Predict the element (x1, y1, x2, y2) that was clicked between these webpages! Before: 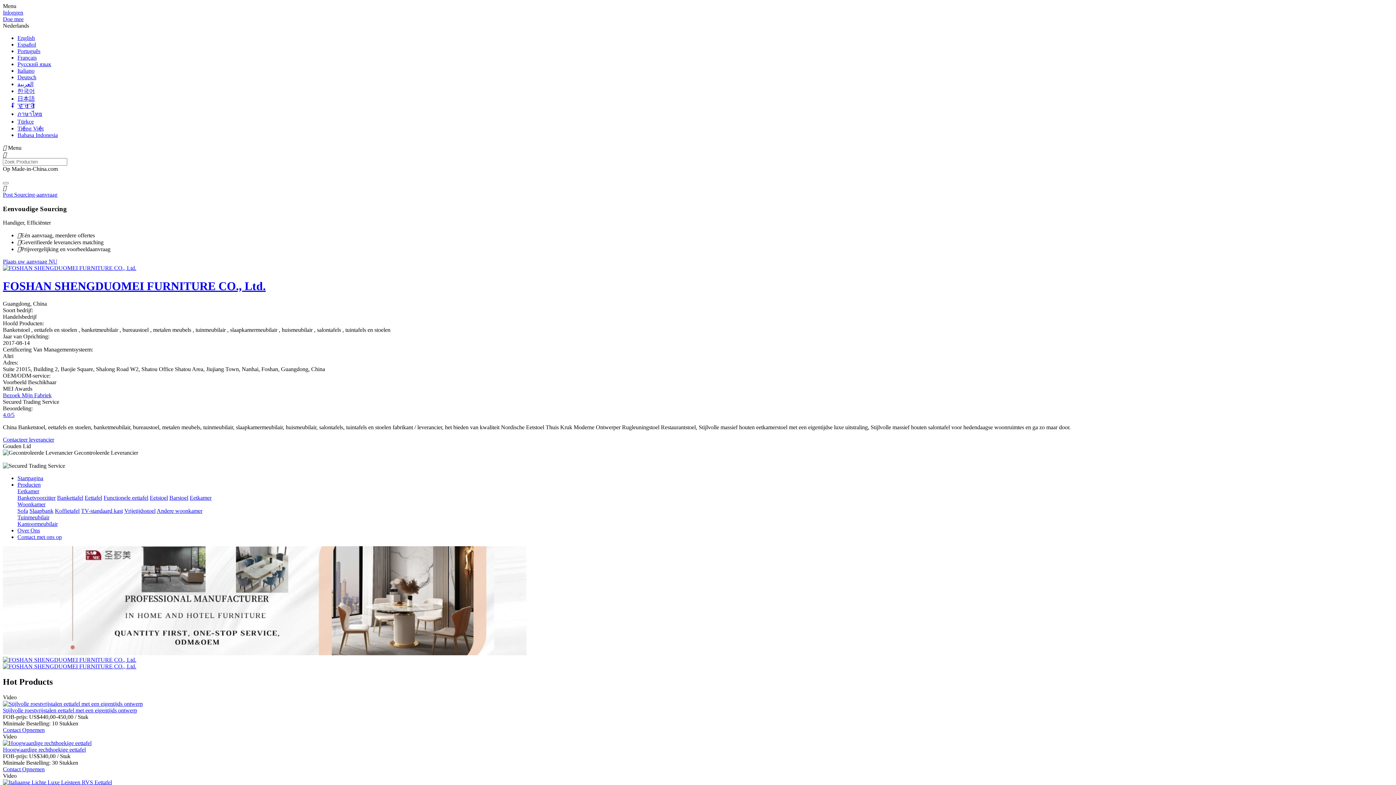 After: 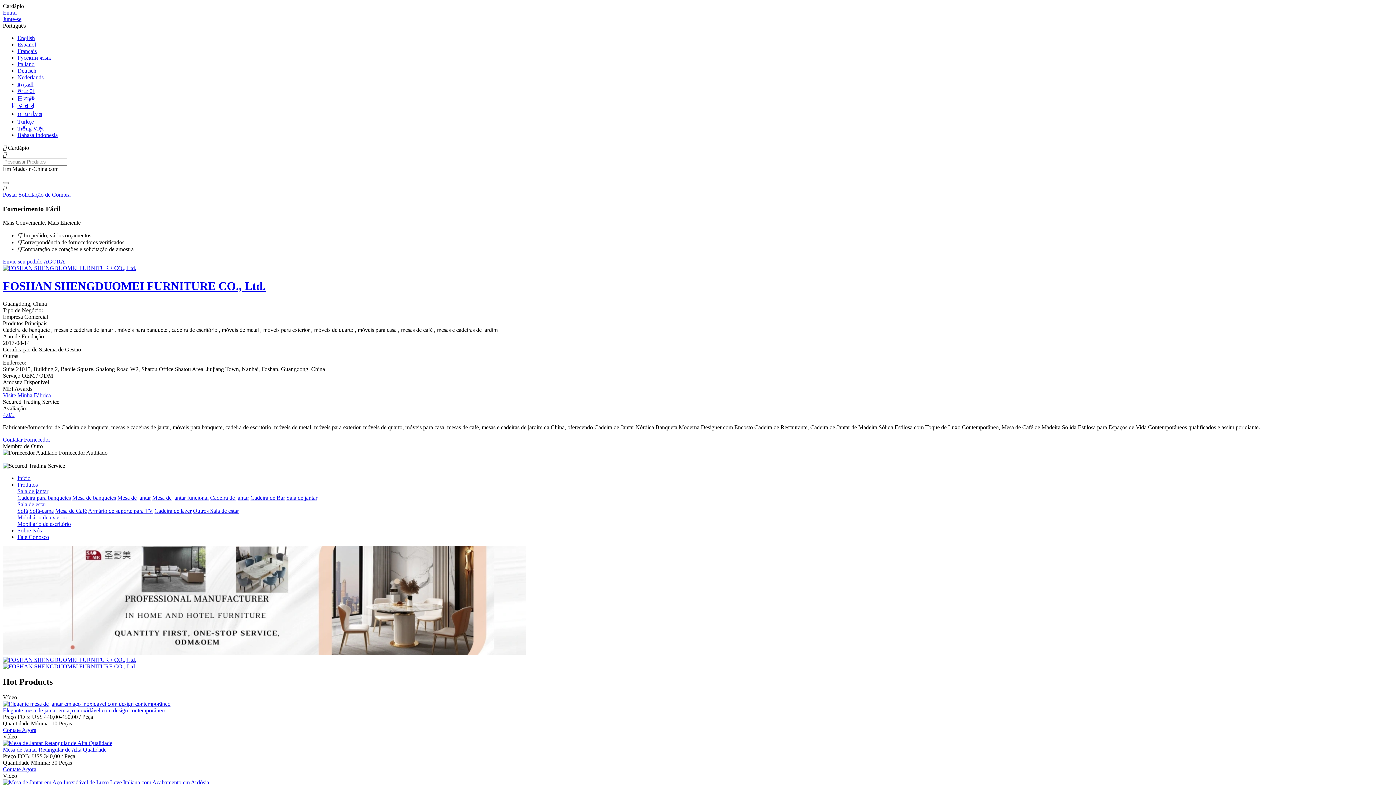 Action: bbox: (17, 48, 40, 54) label: Português